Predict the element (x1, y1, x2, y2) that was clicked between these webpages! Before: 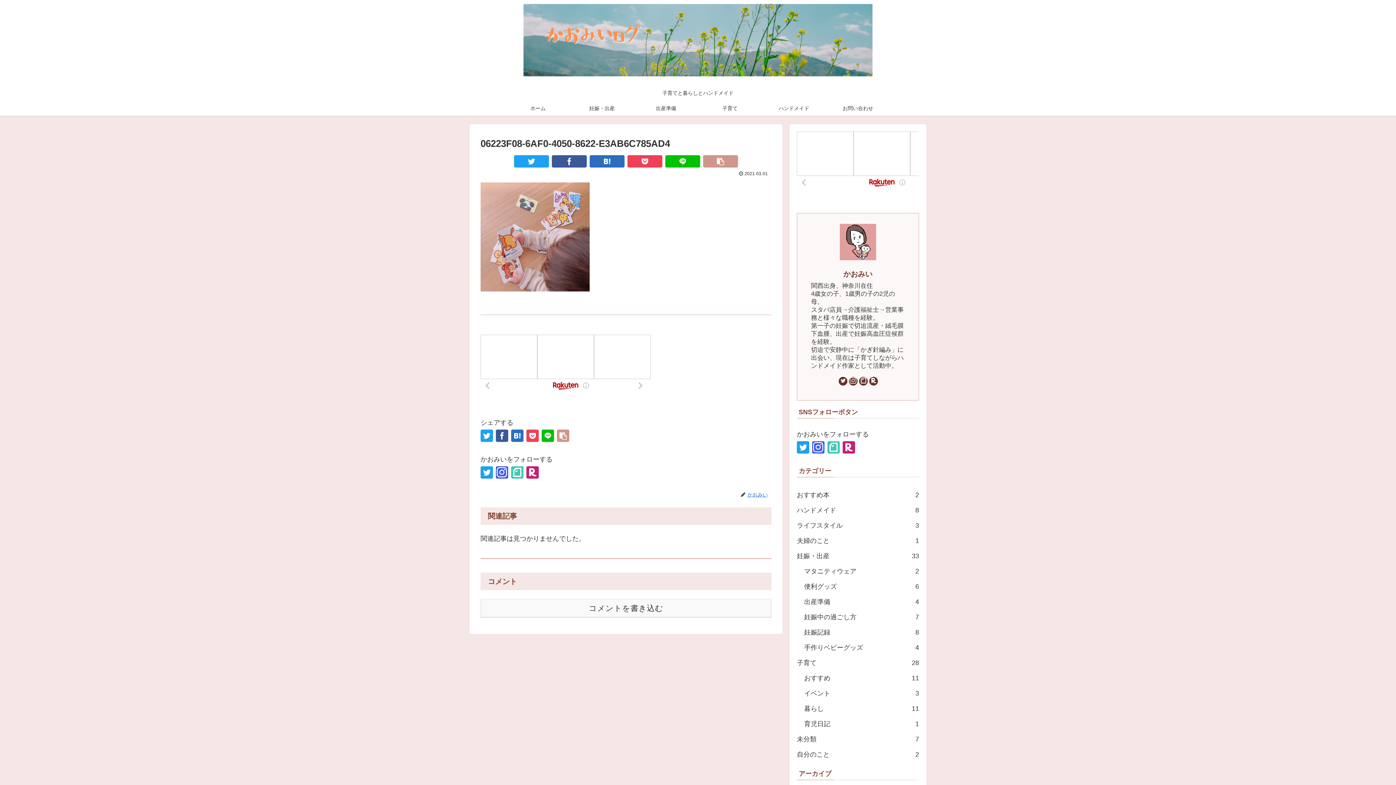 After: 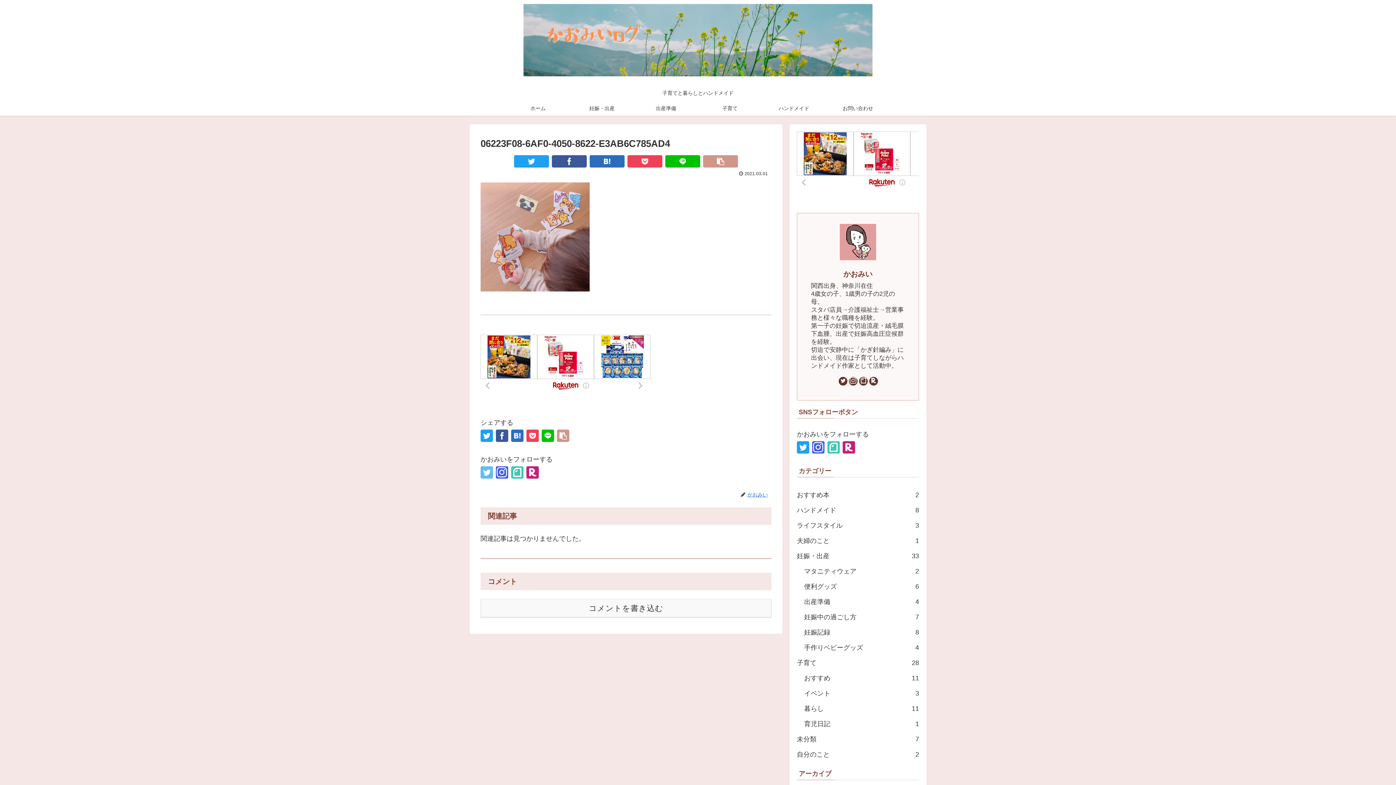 Action: bbox: (480, 466, 493, 478)